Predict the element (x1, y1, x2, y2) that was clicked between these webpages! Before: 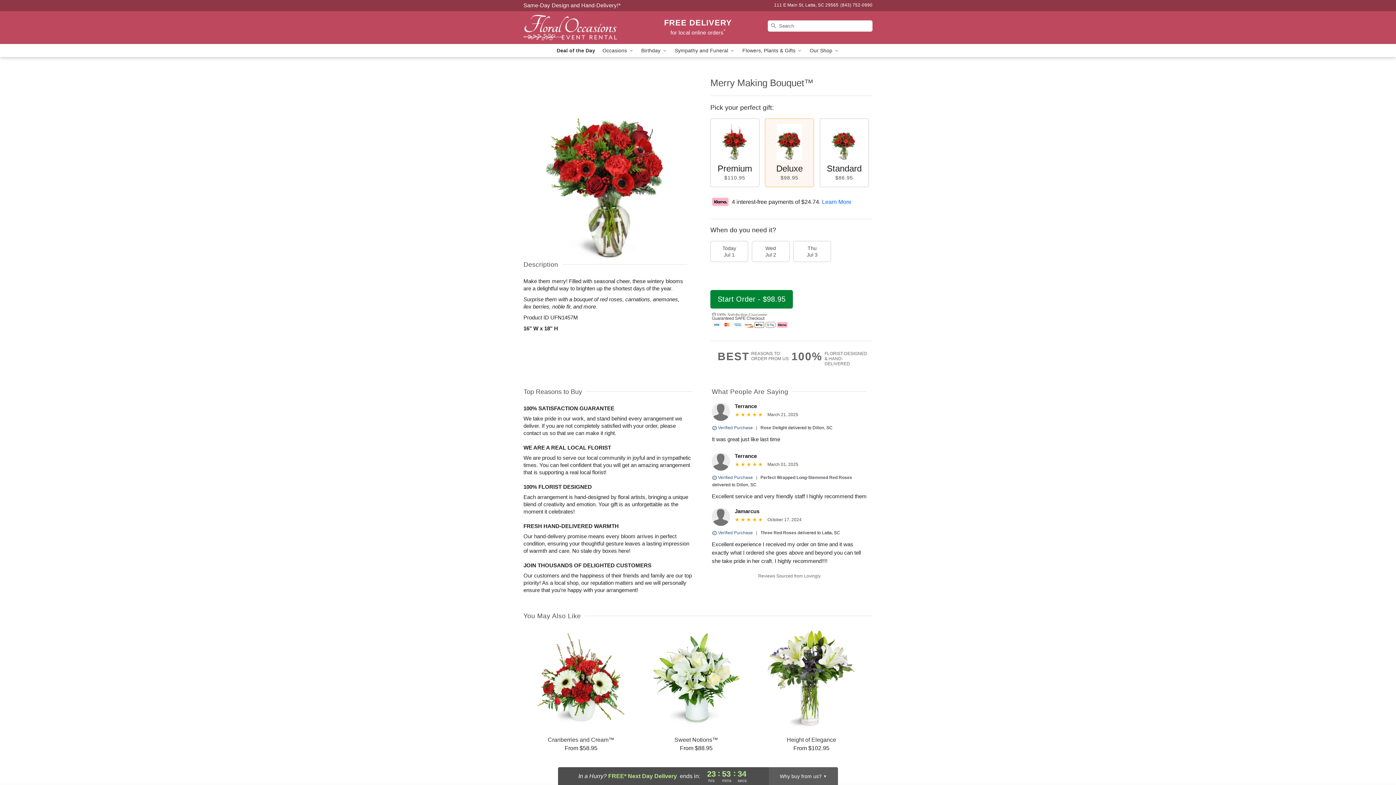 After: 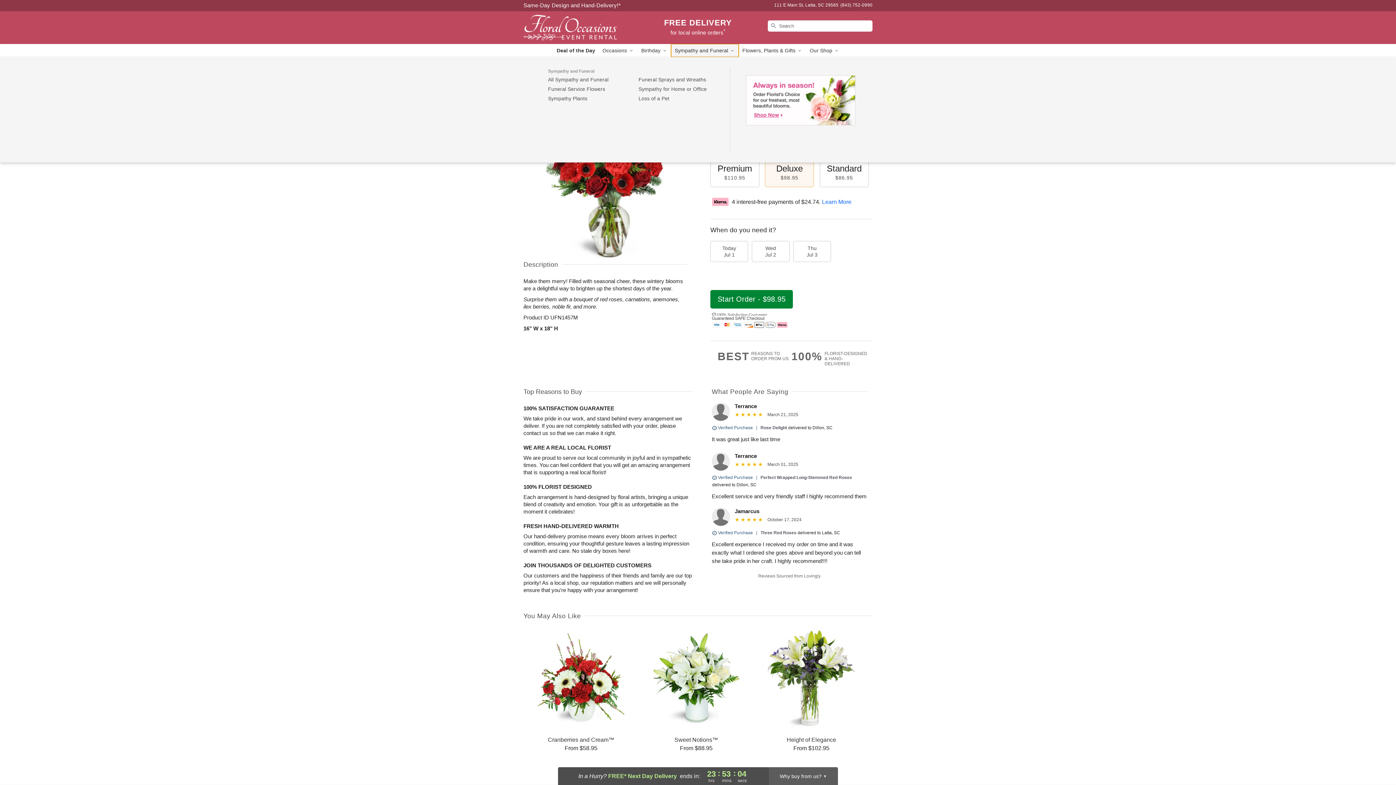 Action: bbox: (671, 44, 738, 57) label: Sympathy and Funeral 